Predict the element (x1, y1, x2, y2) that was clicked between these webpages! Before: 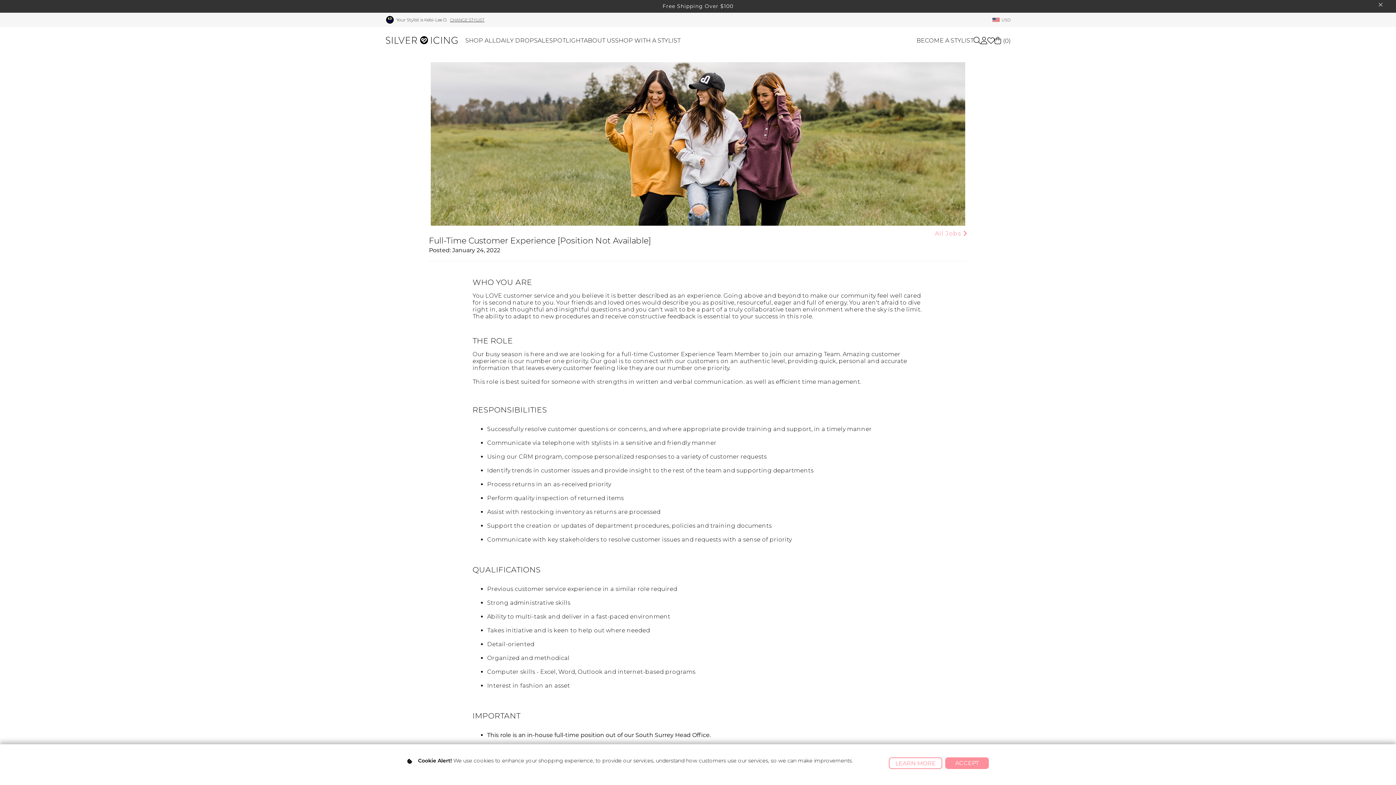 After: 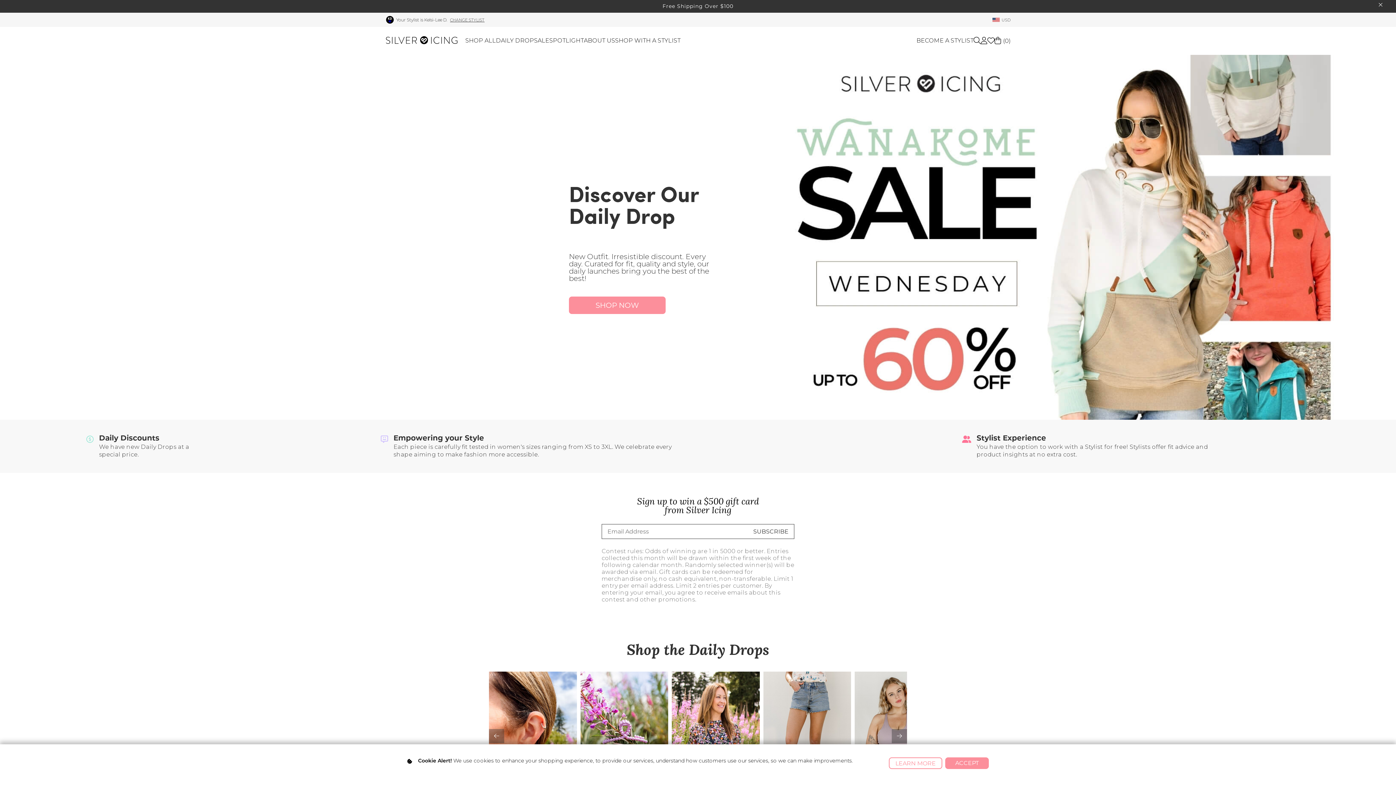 Action: bbox: (385, 26, 458, 54)